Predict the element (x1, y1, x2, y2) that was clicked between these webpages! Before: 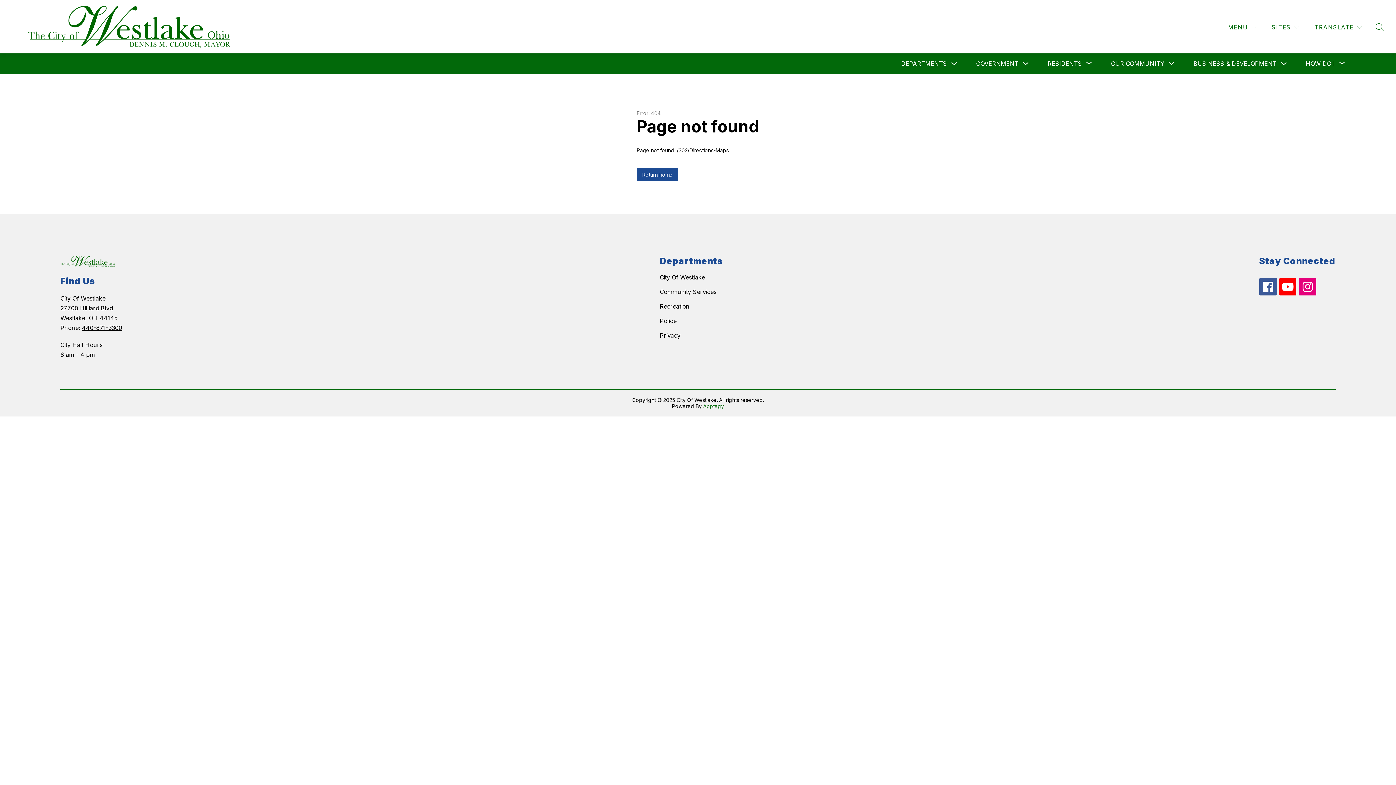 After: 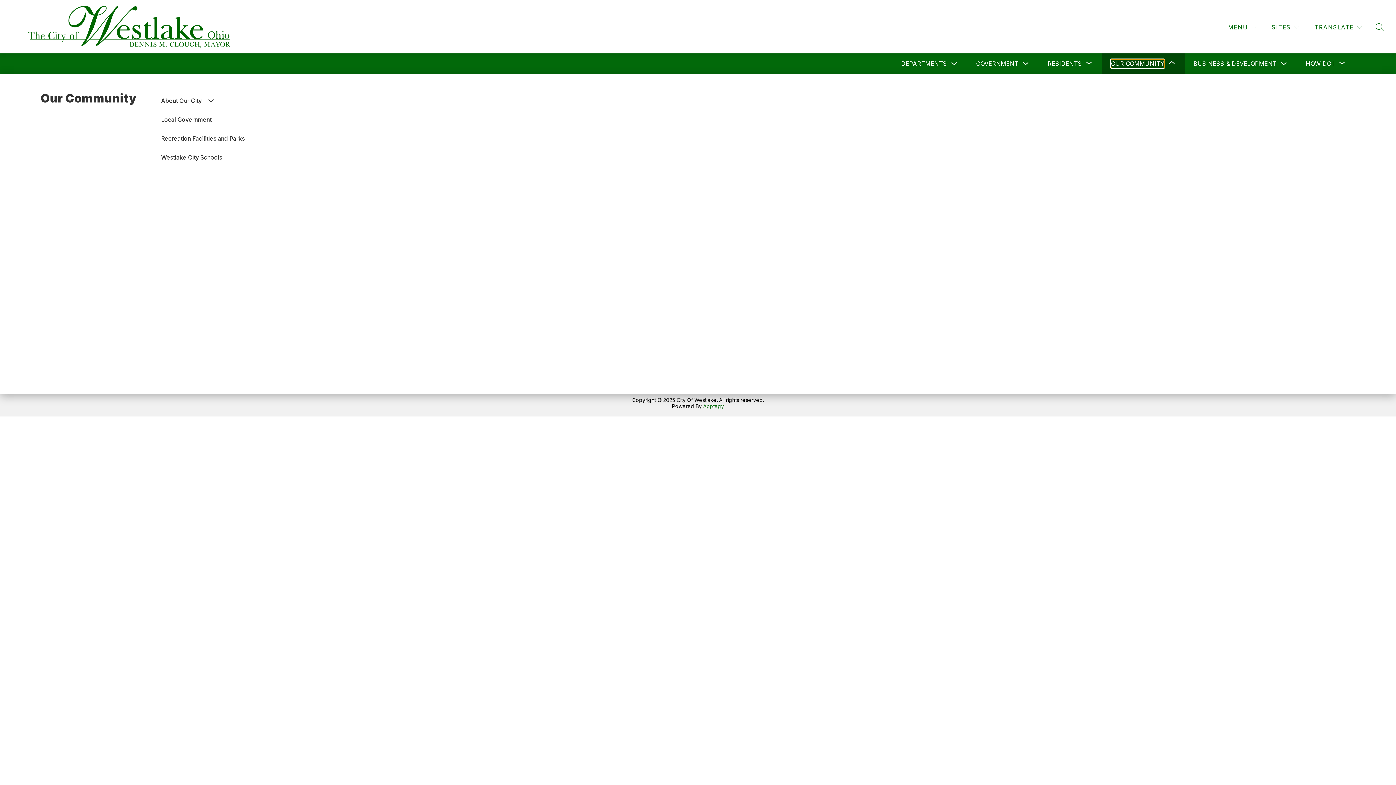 Action: bbox: (1111, 59, 1164, 68) label: Show submenu for Our Community